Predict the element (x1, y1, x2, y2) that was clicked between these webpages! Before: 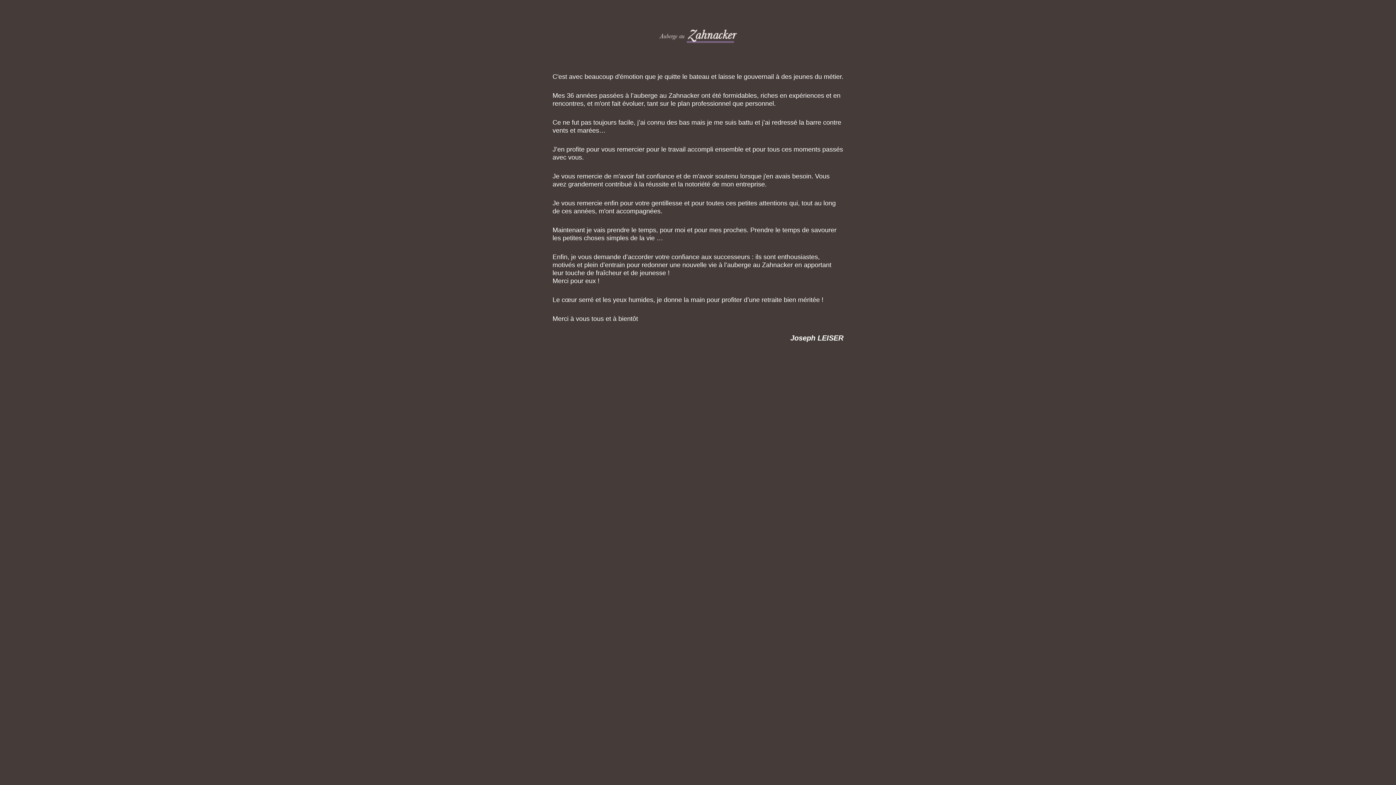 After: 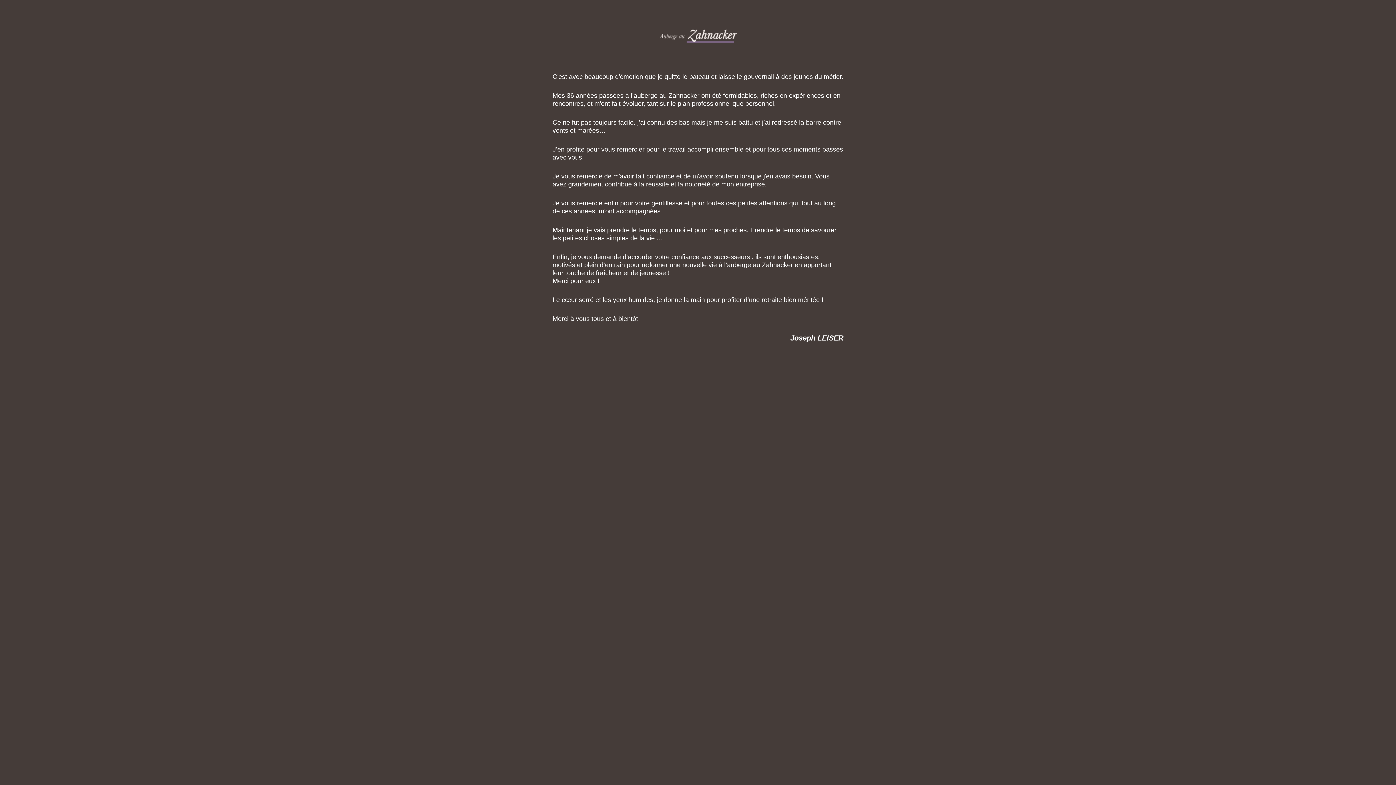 Action: bbox: (658, 29, 738, 43)